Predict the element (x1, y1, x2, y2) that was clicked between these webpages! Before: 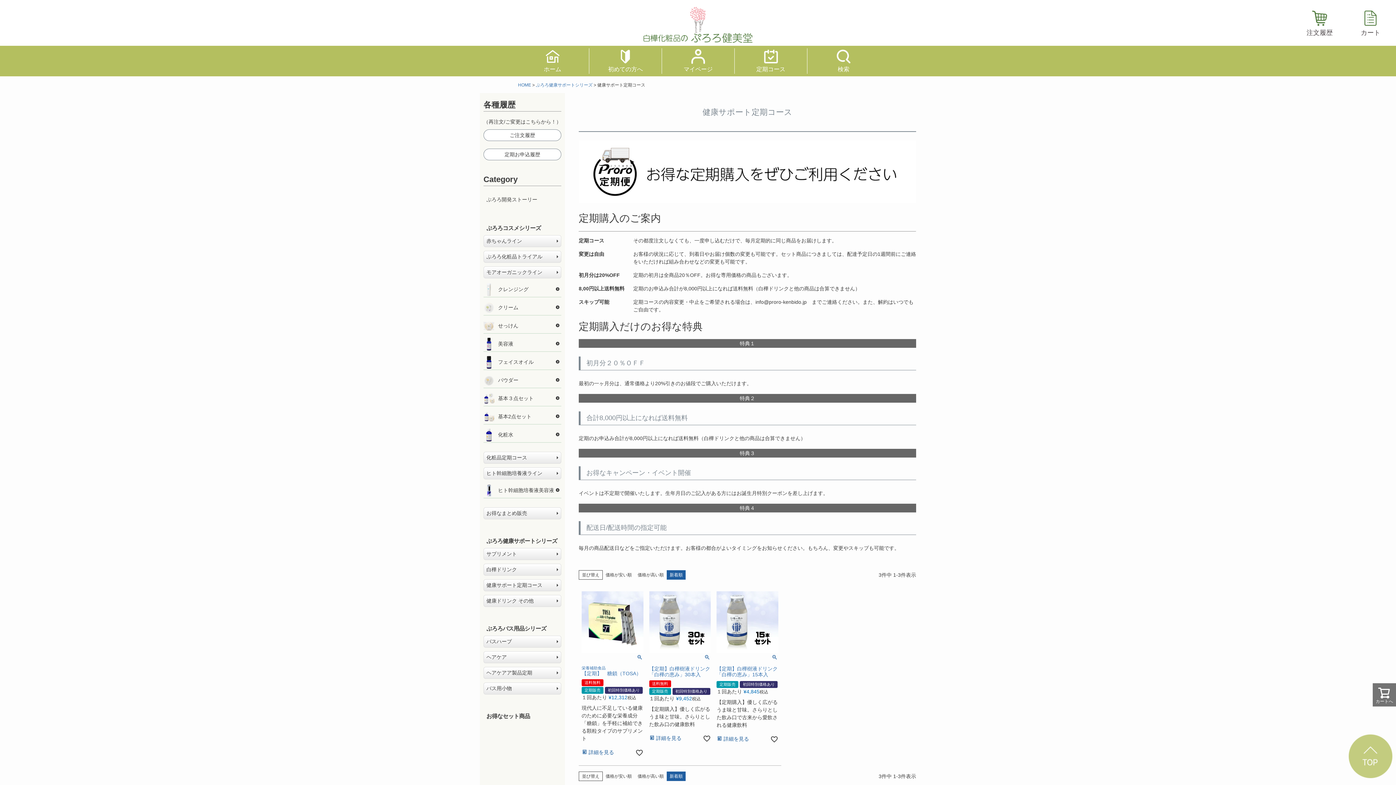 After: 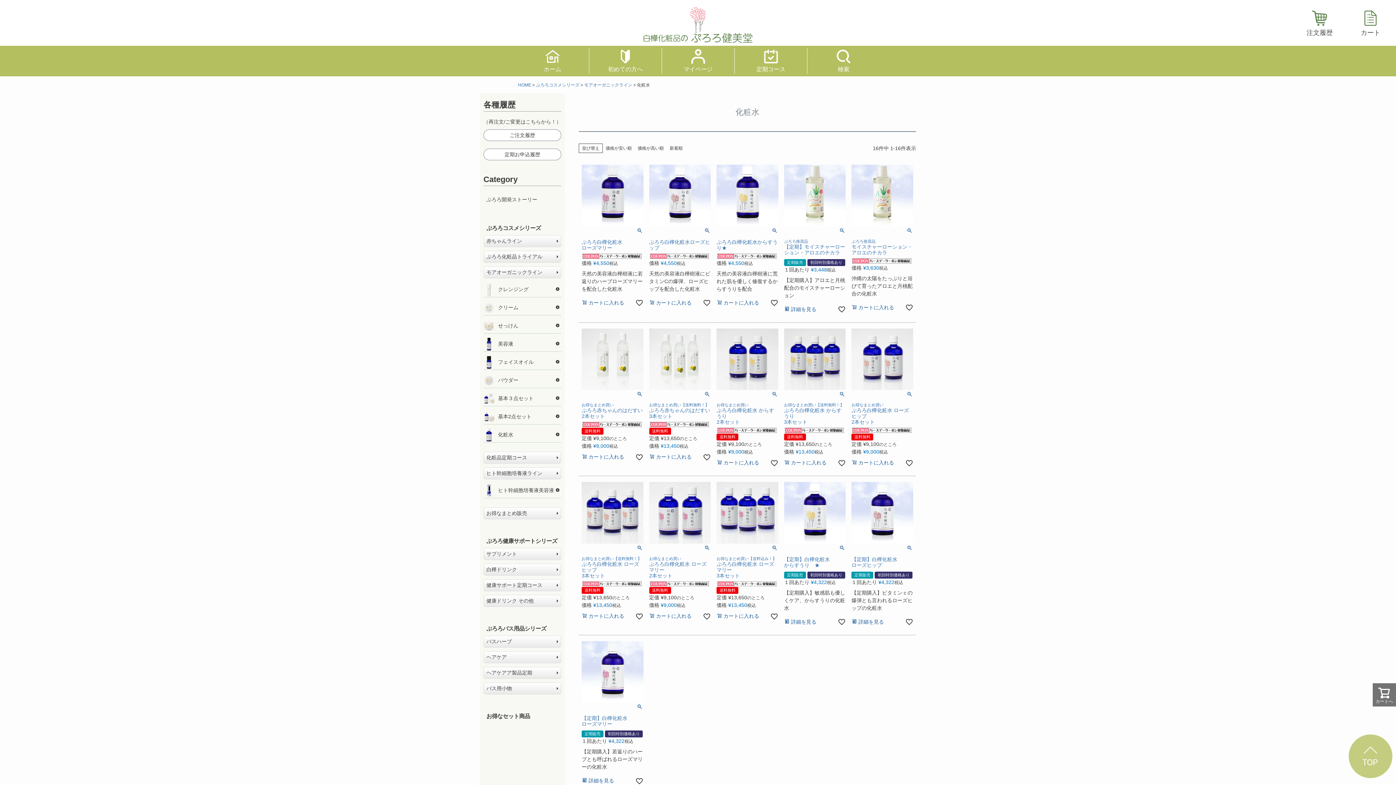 Action: label: 化粧水 bbox: (483, 427, 561, 442)